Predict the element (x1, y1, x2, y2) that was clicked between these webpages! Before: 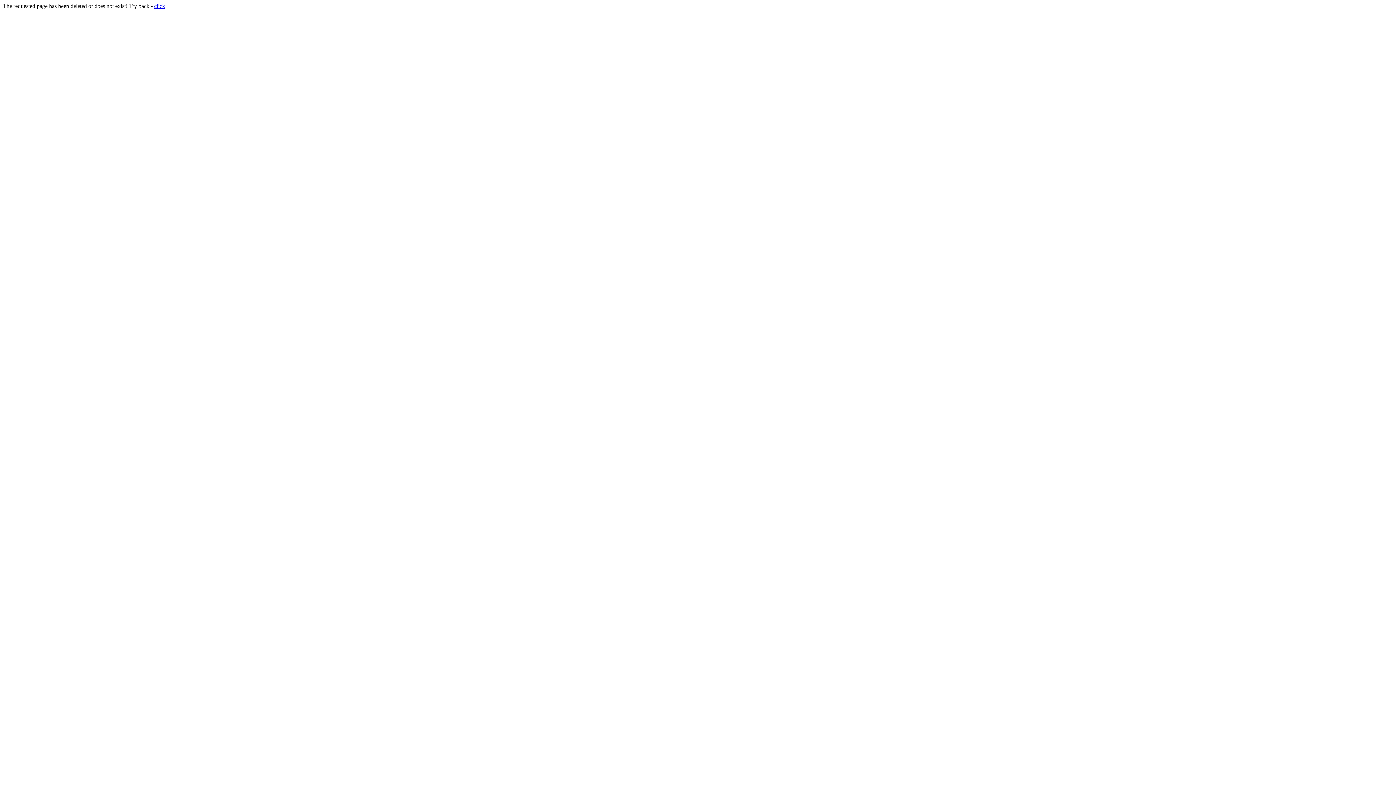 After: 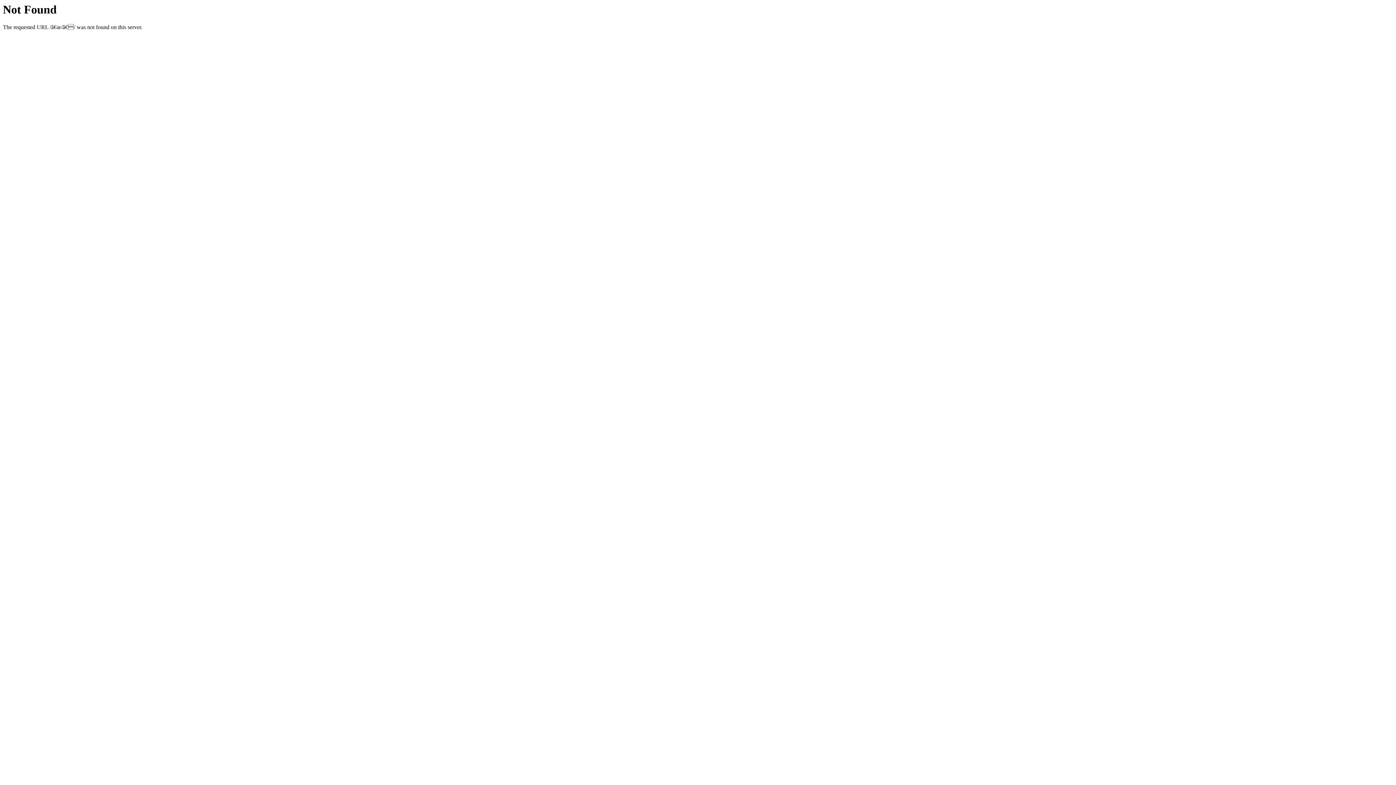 Action: label: click bbox: (154, 2, 165, 9)